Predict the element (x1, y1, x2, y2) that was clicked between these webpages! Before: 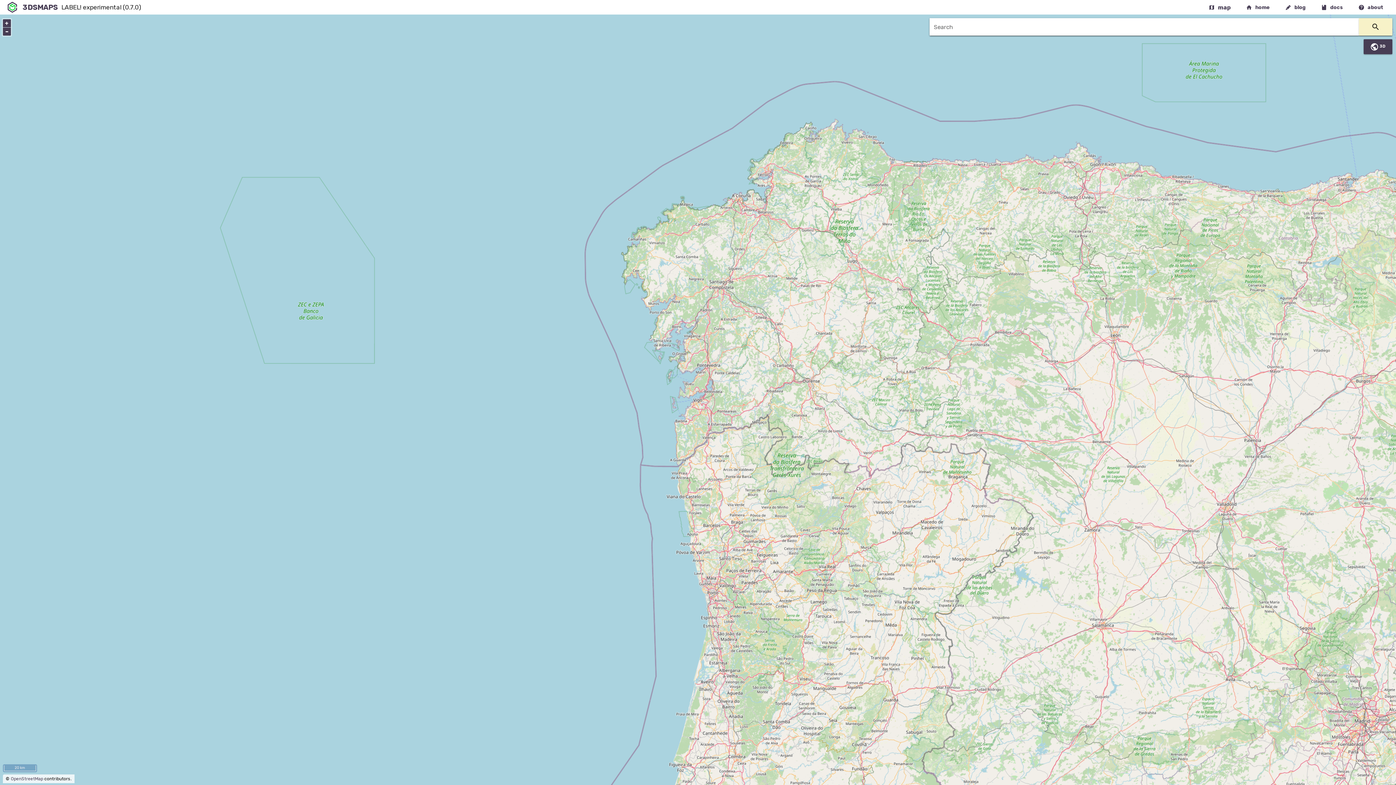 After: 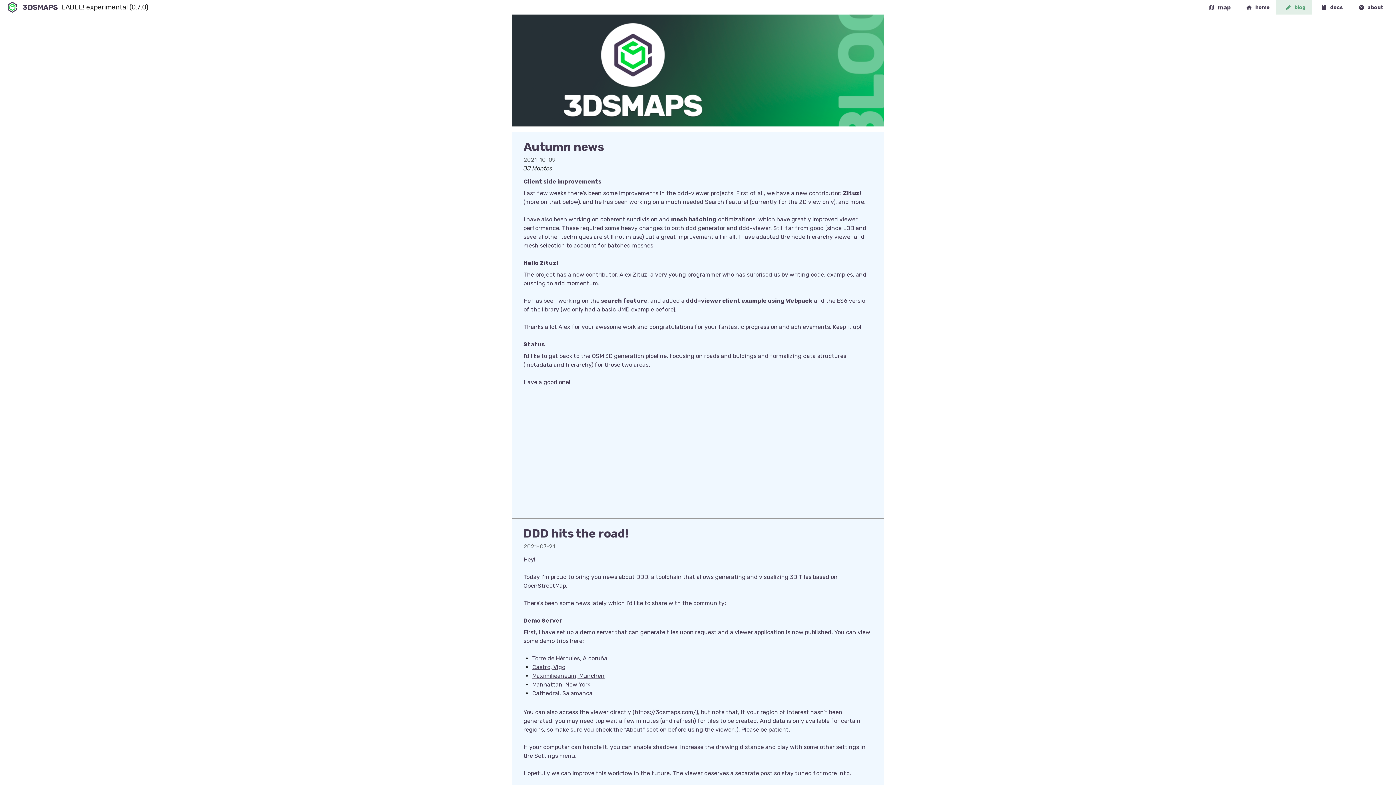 Action: label:  blog bbox: (1276, 0, 1312, 14)